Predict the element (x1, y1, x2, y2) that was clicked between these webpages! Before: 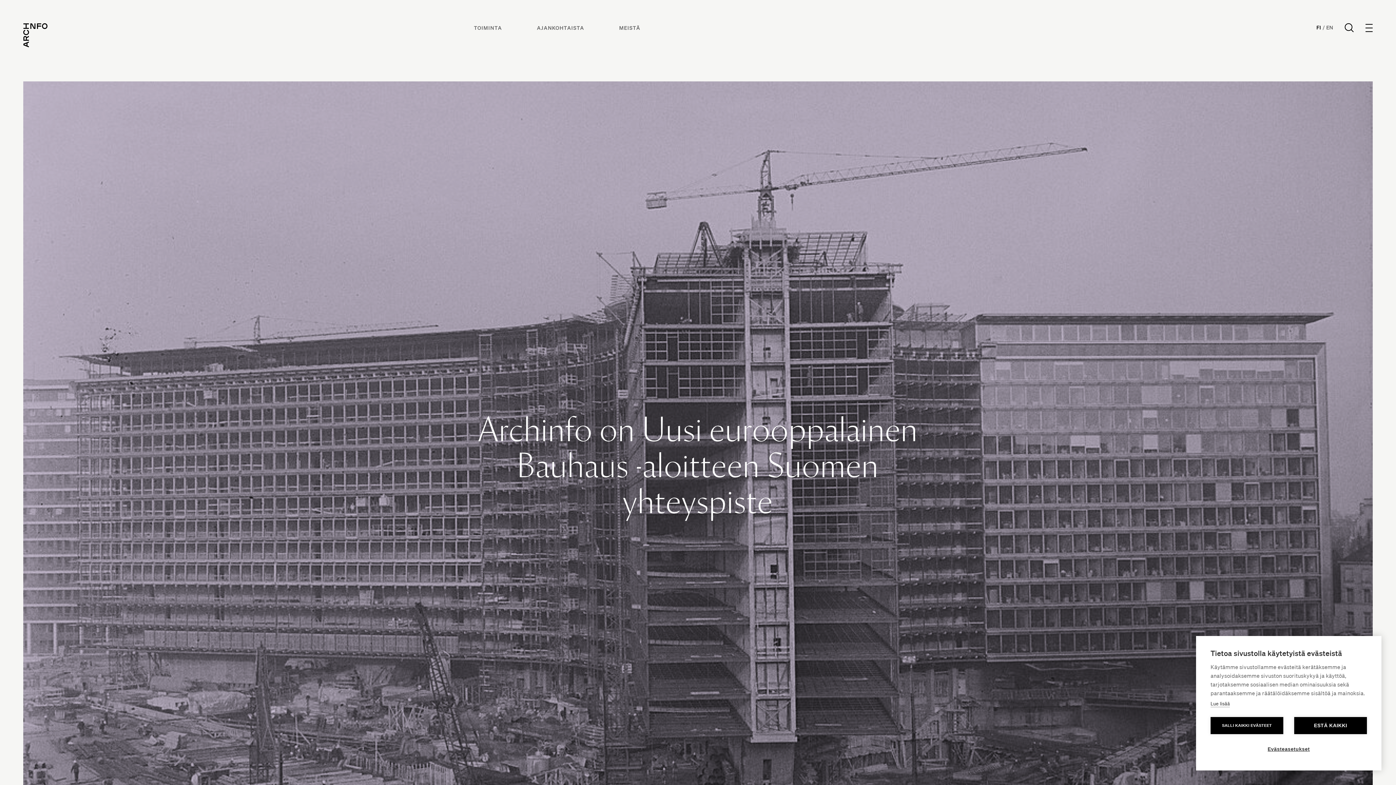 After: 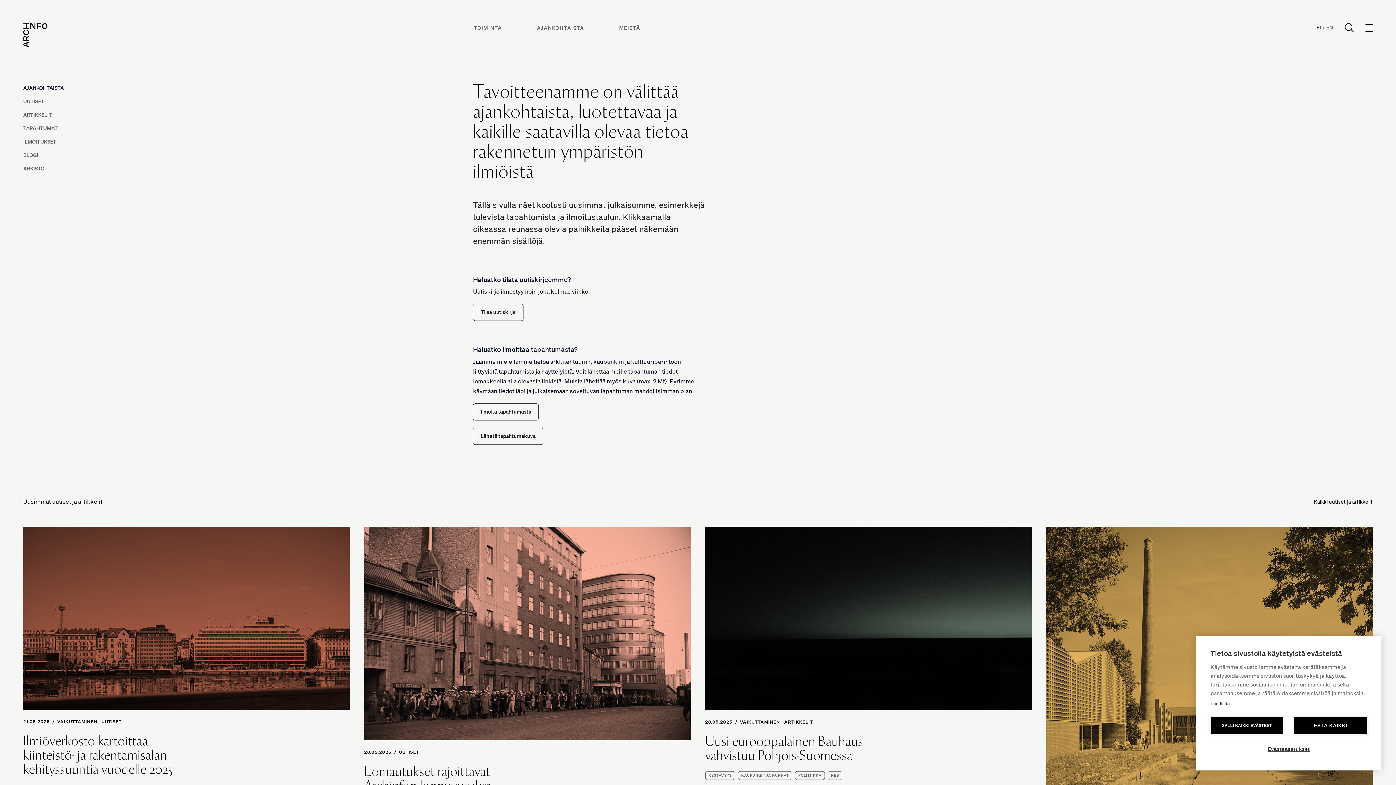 Action: bbox: (537, 24, 584, 31) label: AJANKOHTAISTA